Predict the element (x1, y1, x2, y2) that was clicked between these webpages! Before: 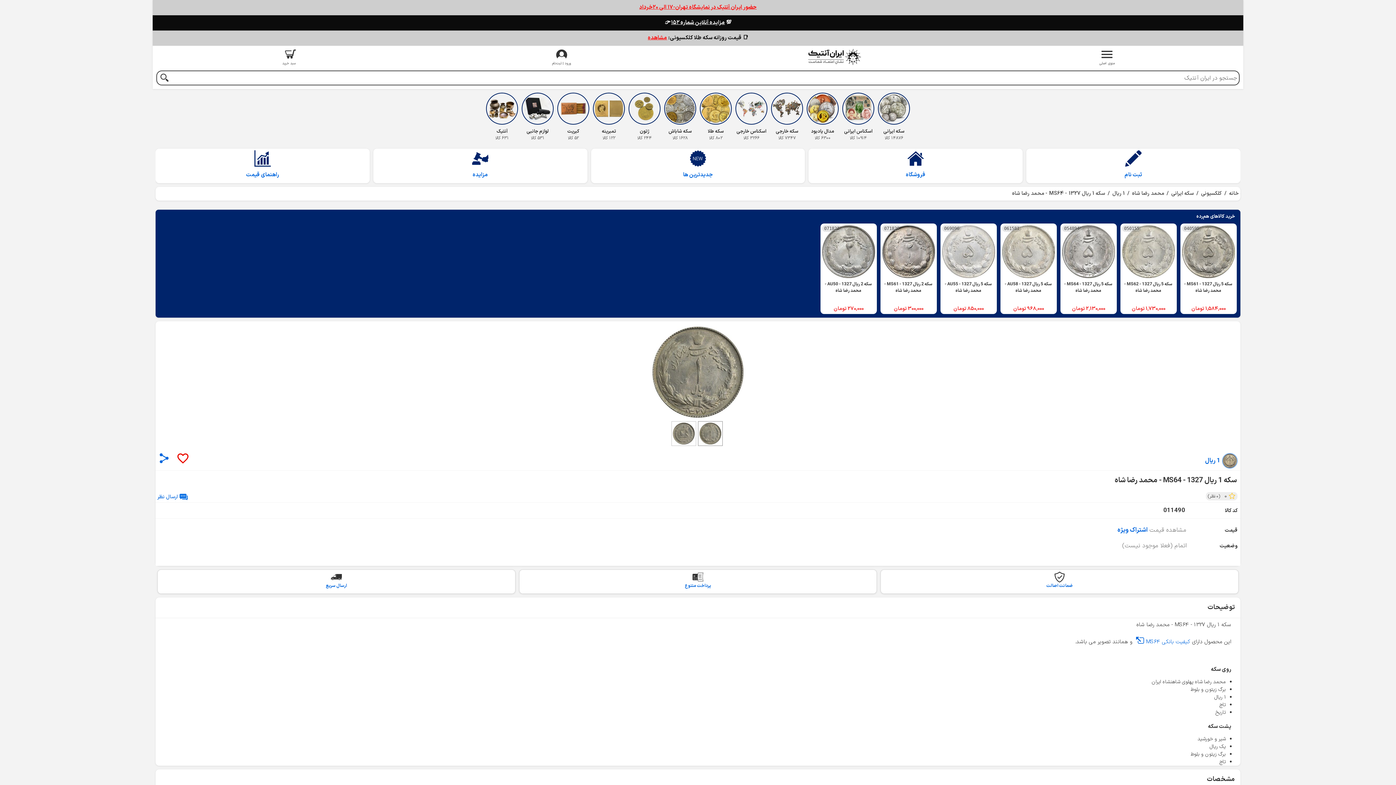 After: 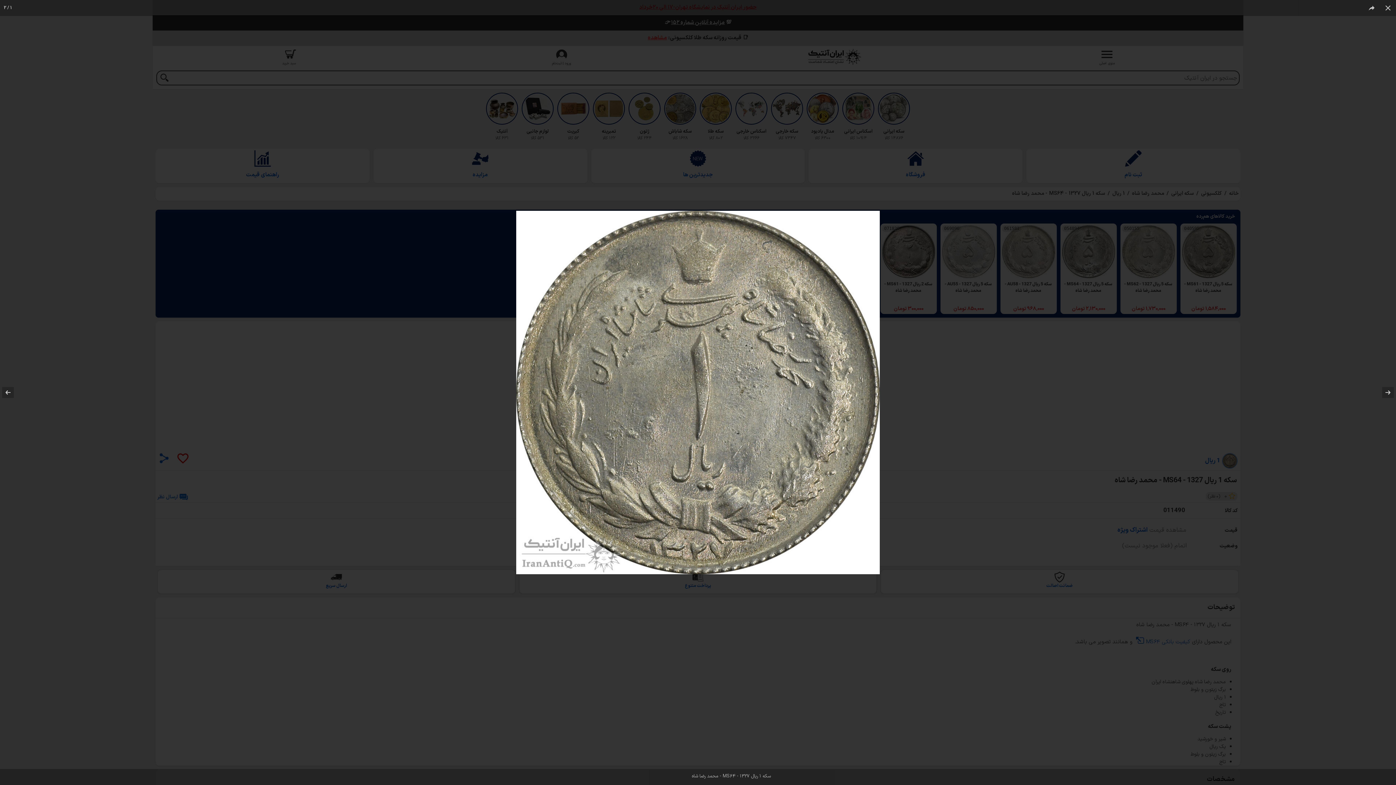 Action: bbox: (159, 326, 1237, 417)